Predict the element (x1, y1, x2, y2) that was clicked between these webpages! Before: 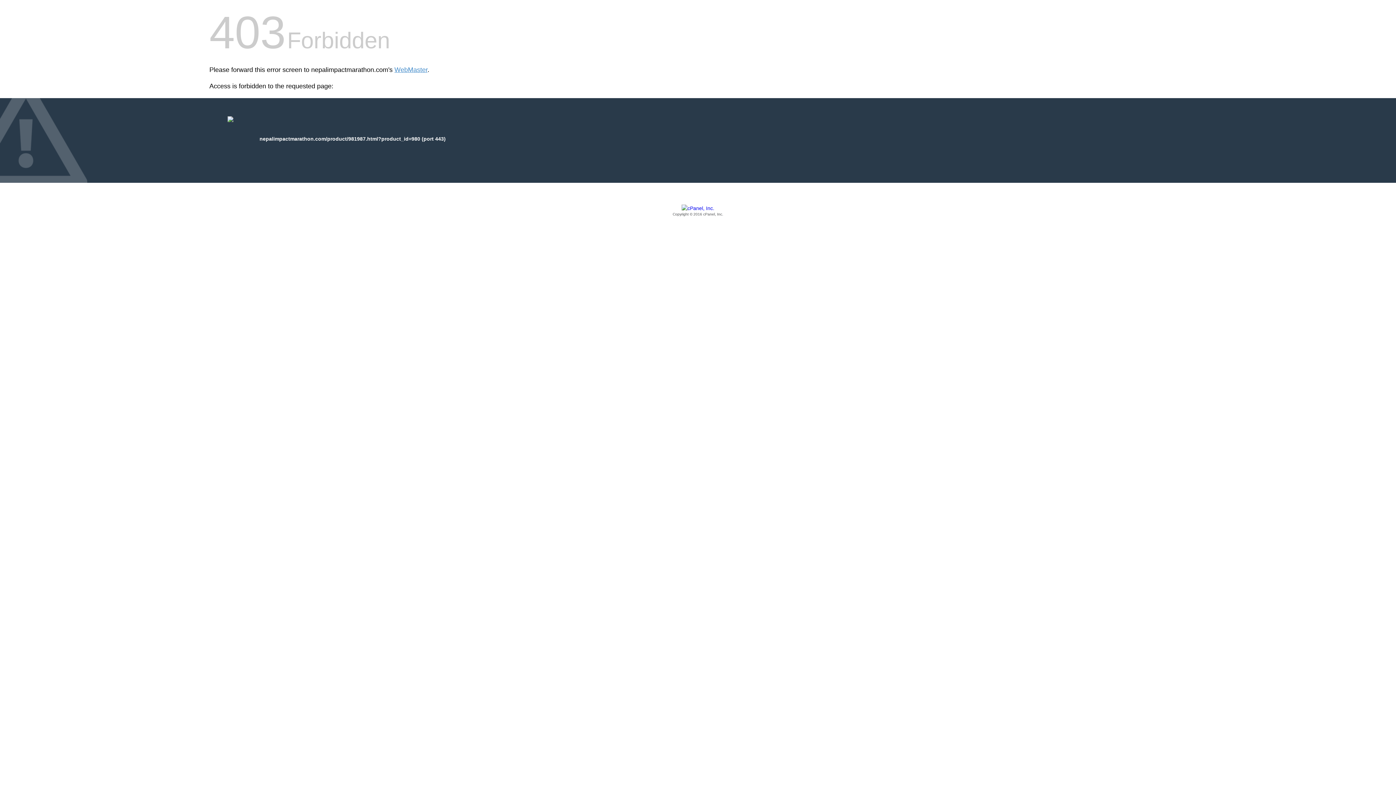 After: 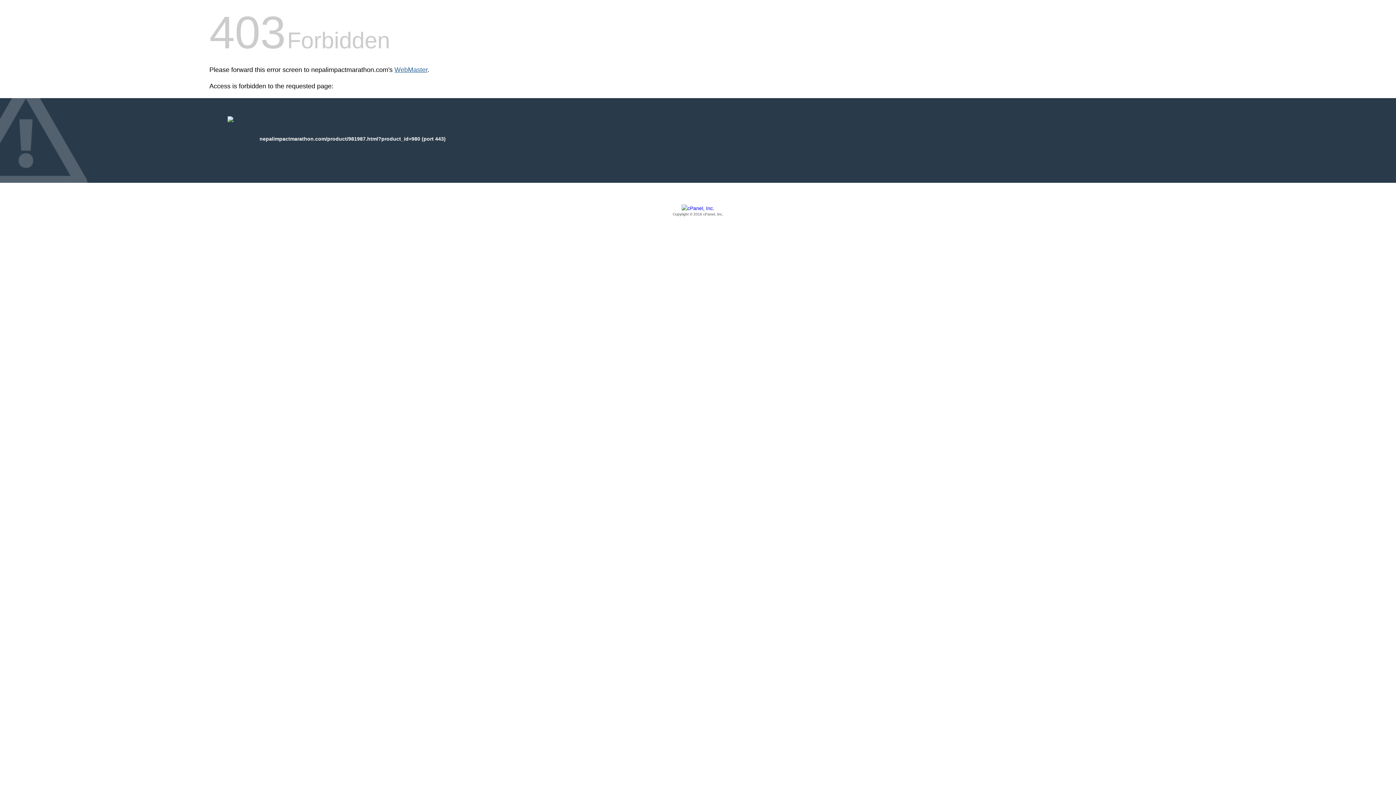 Action: bbox: (394, 66, 427, 73) label: WebMaster